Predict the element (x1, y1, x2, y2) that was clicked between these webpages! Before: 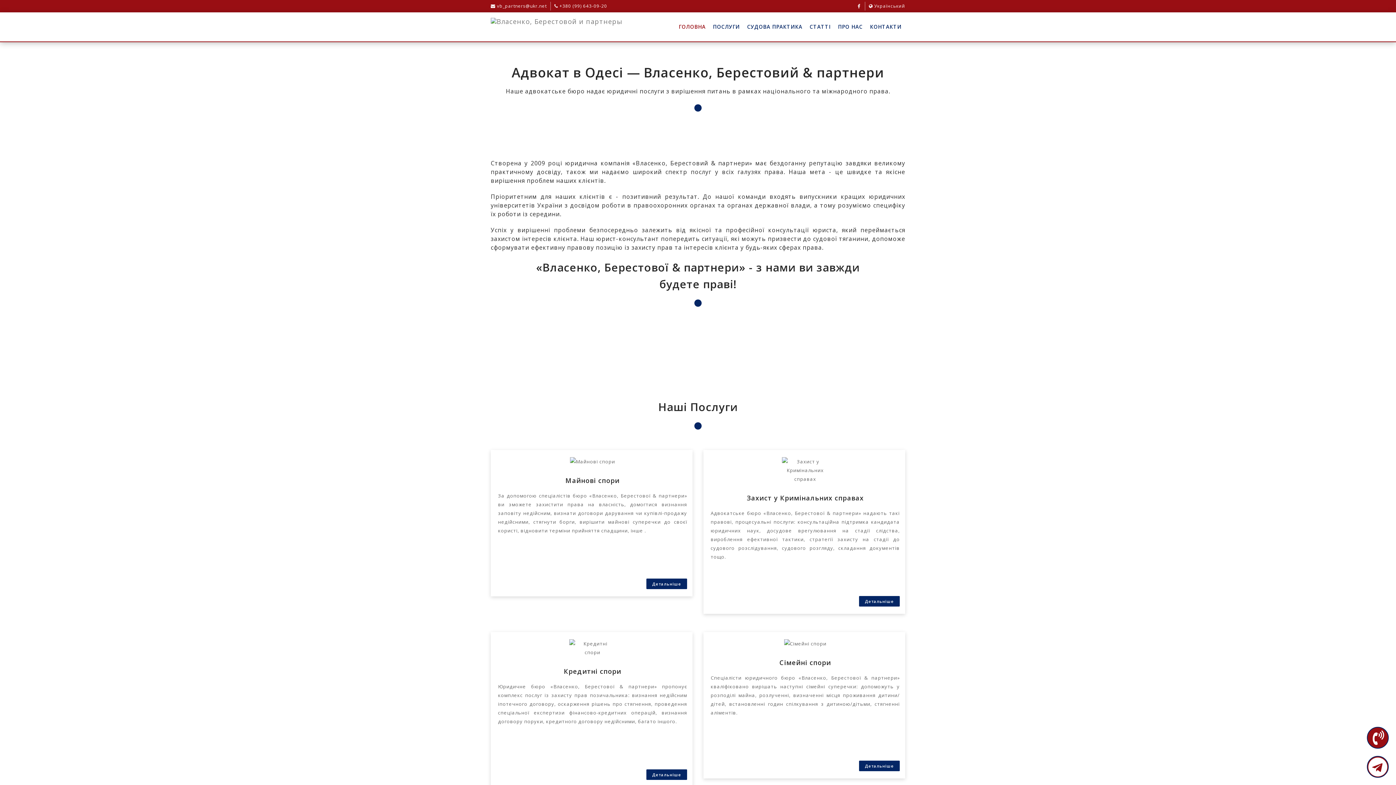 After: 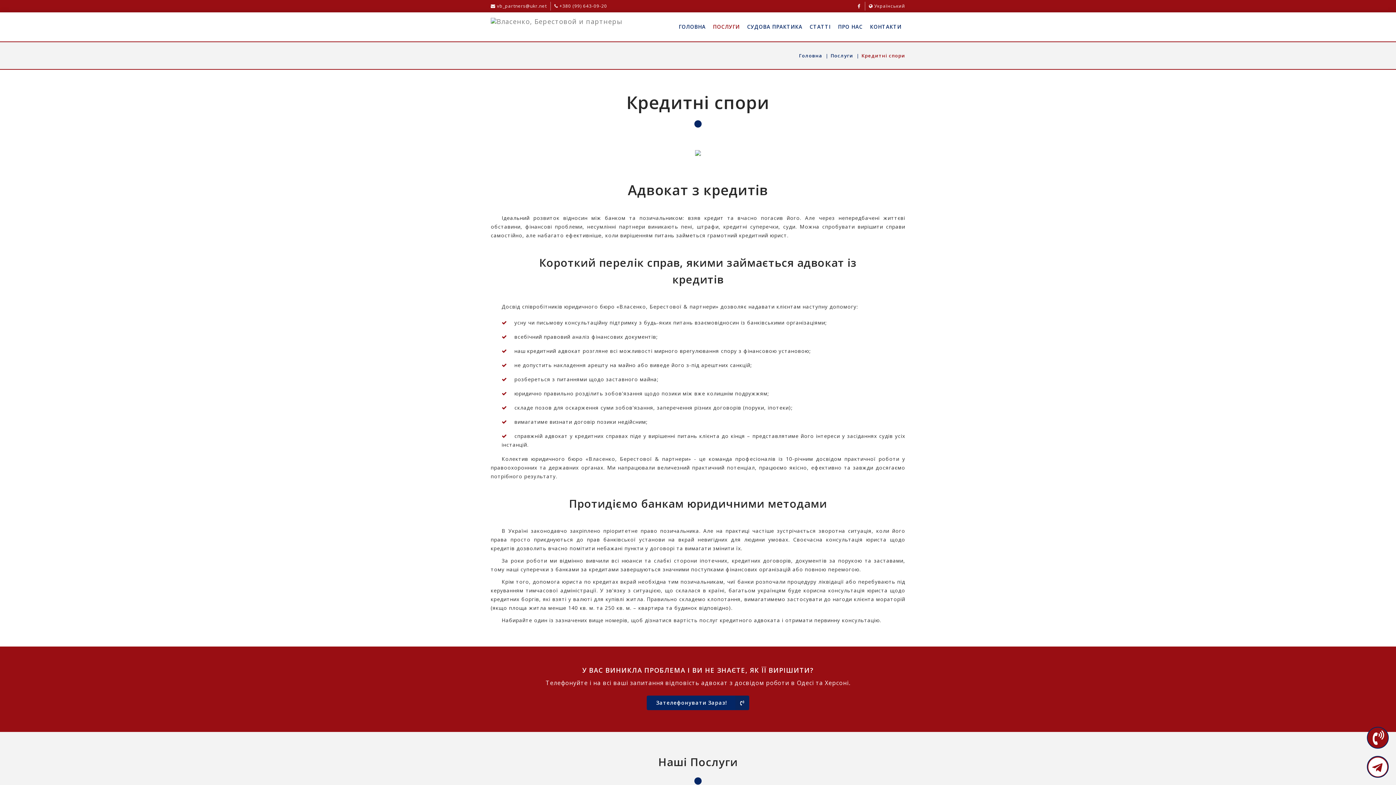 Action: label: Детальніше bbox: (646, 769, 687, 780)